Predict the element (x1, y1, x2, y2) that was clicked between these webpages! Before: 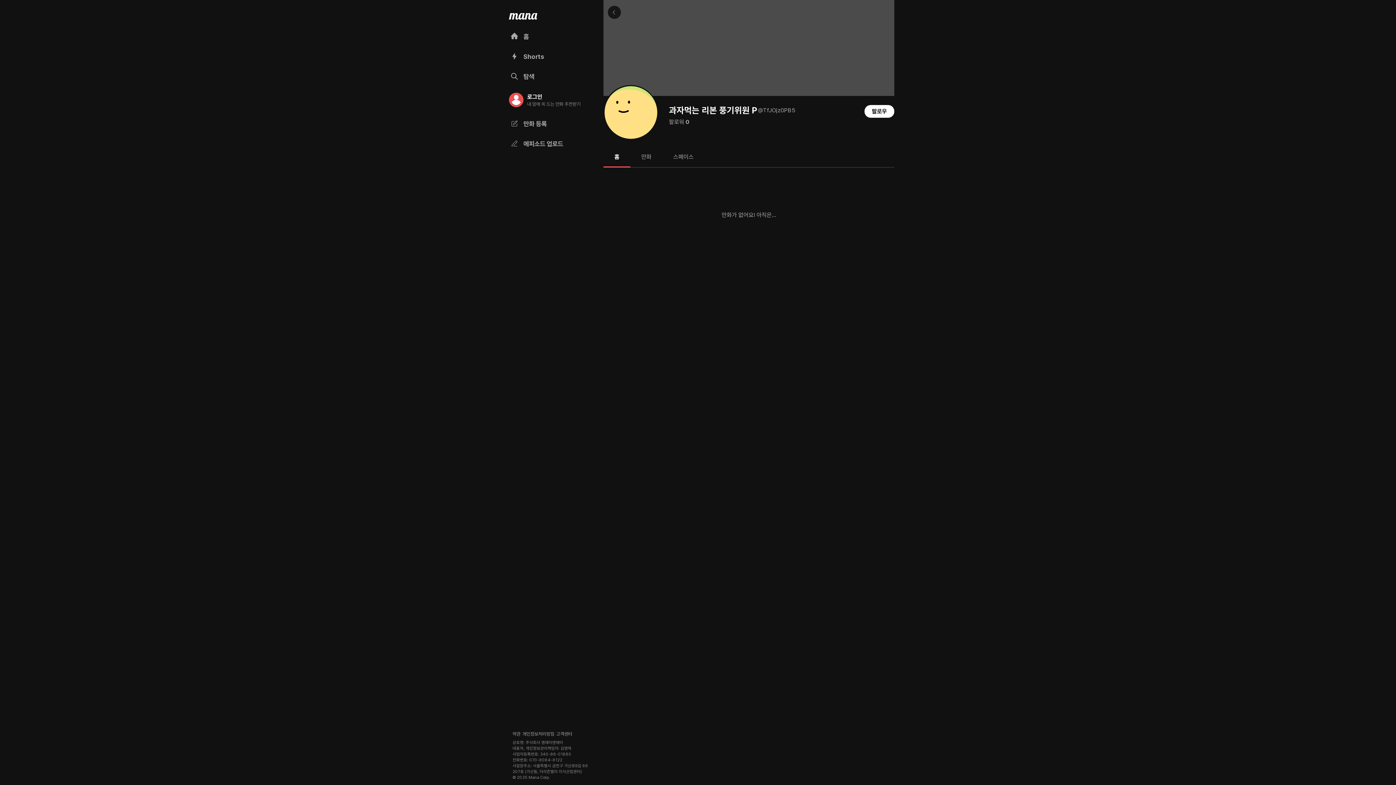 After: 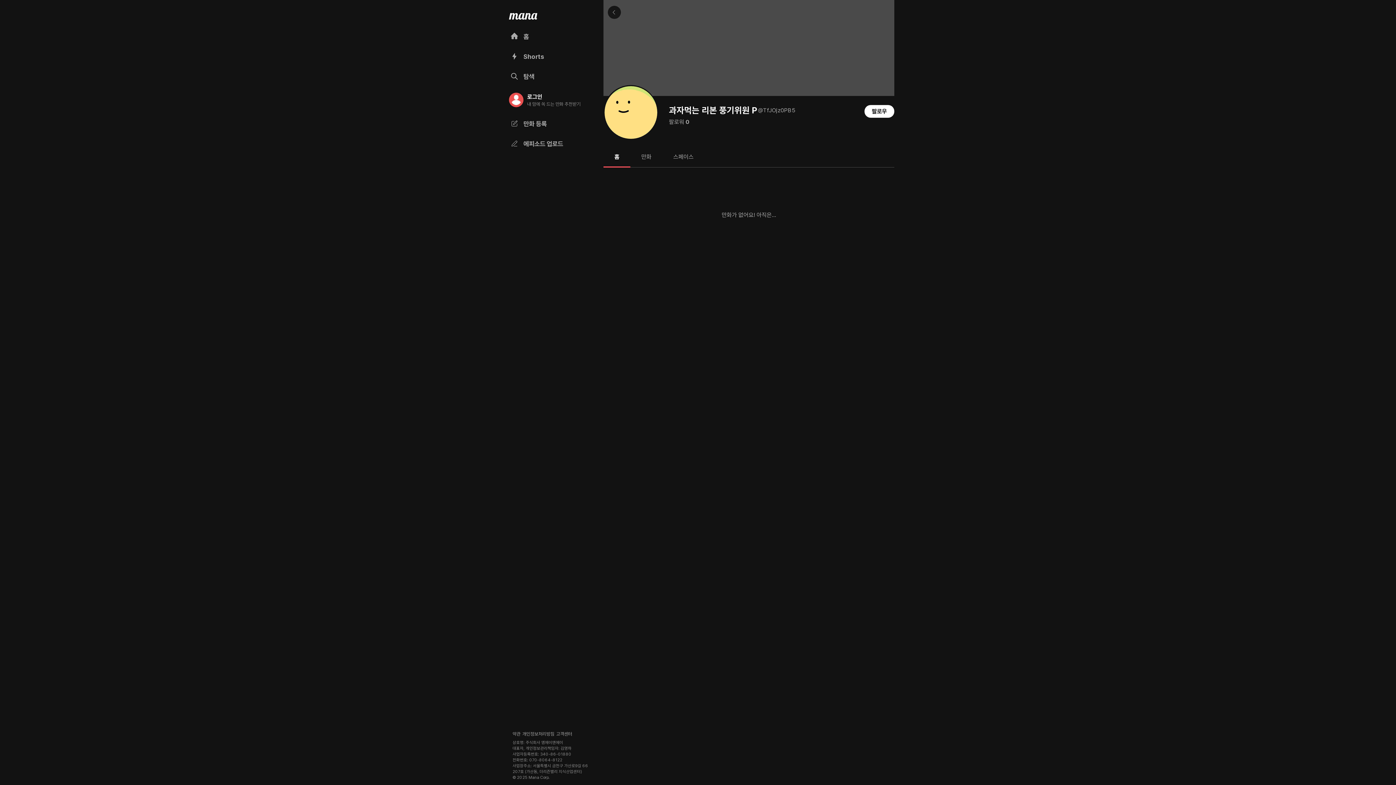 Action: label: 약관 bbox: (512, 731, 520, 737)